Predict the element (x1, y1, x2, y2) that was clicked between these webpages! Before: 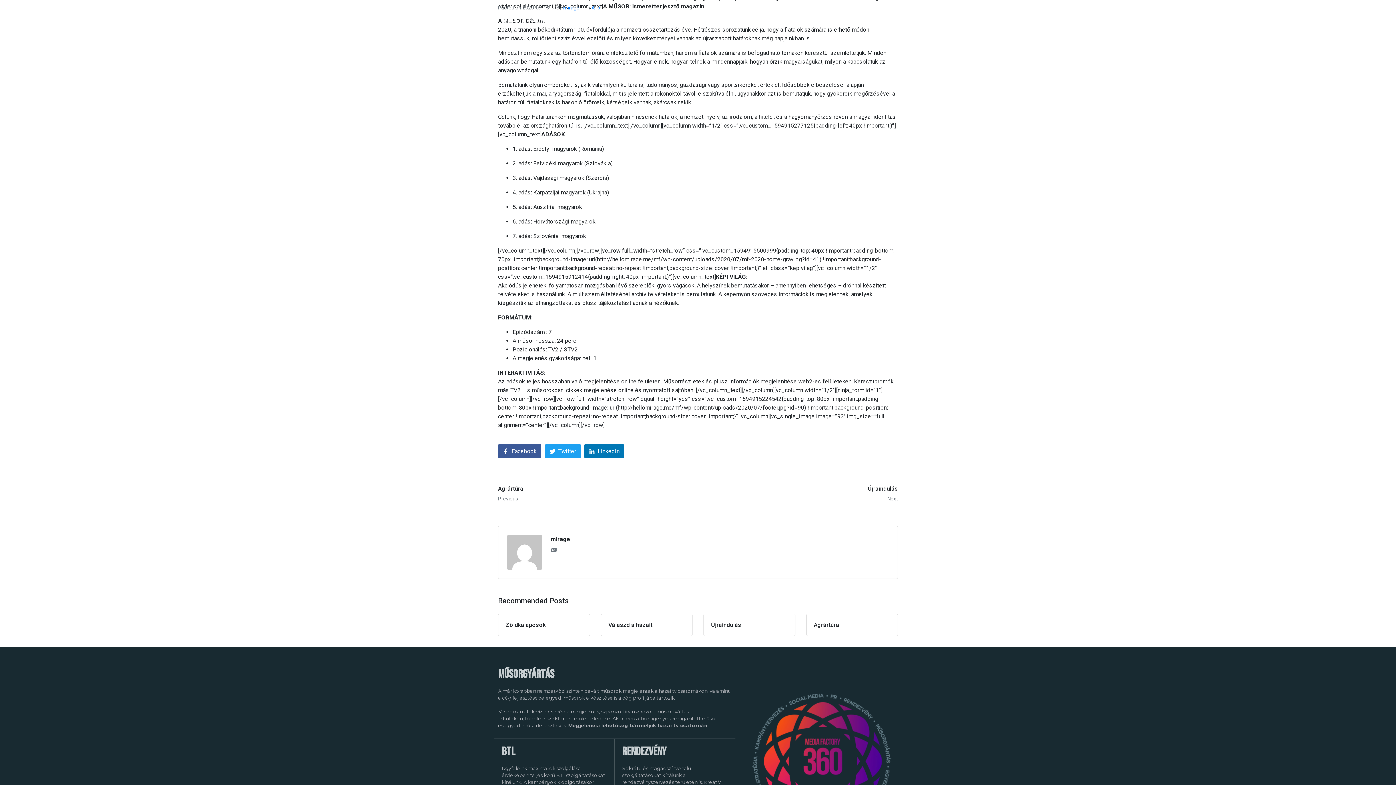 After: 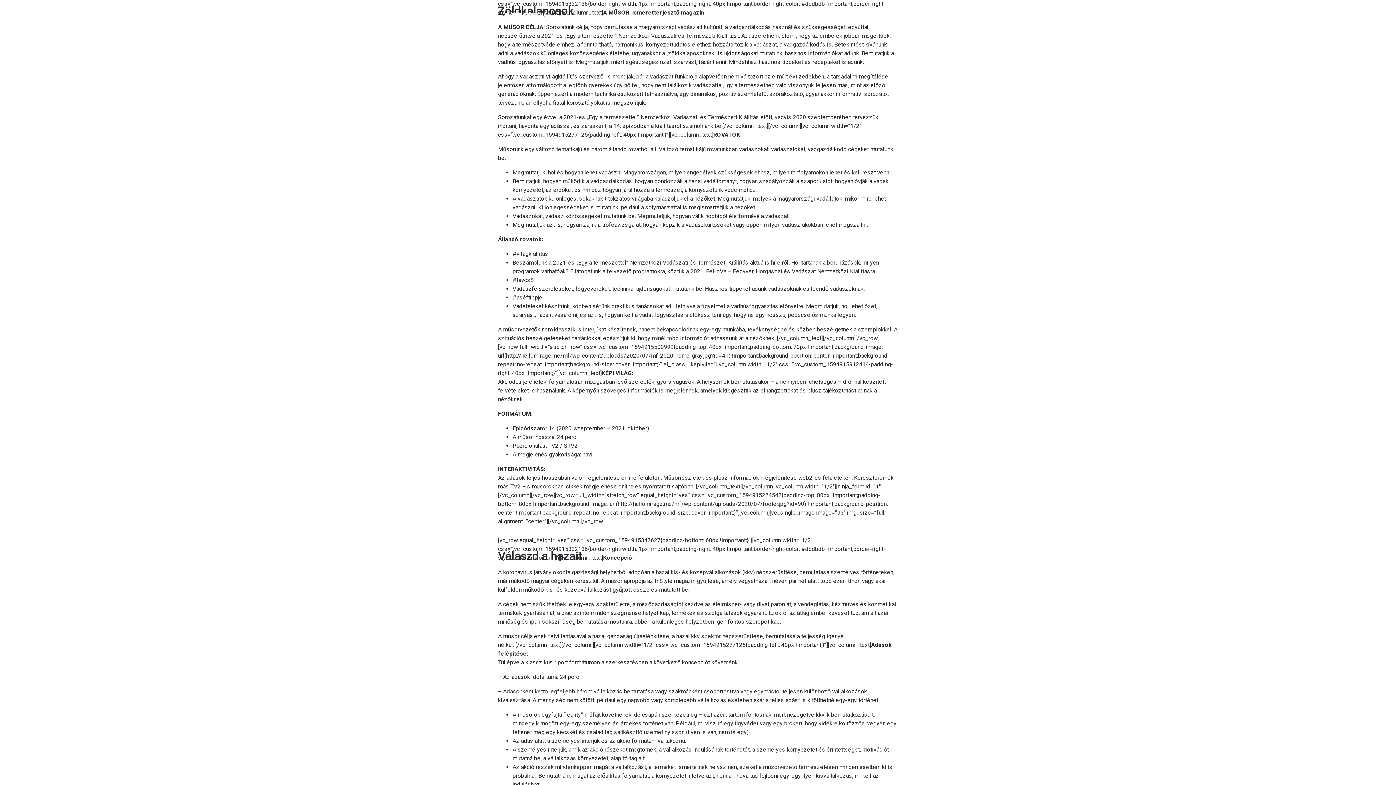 Action: bbox: (550, 535, 570, 543) label: mirage